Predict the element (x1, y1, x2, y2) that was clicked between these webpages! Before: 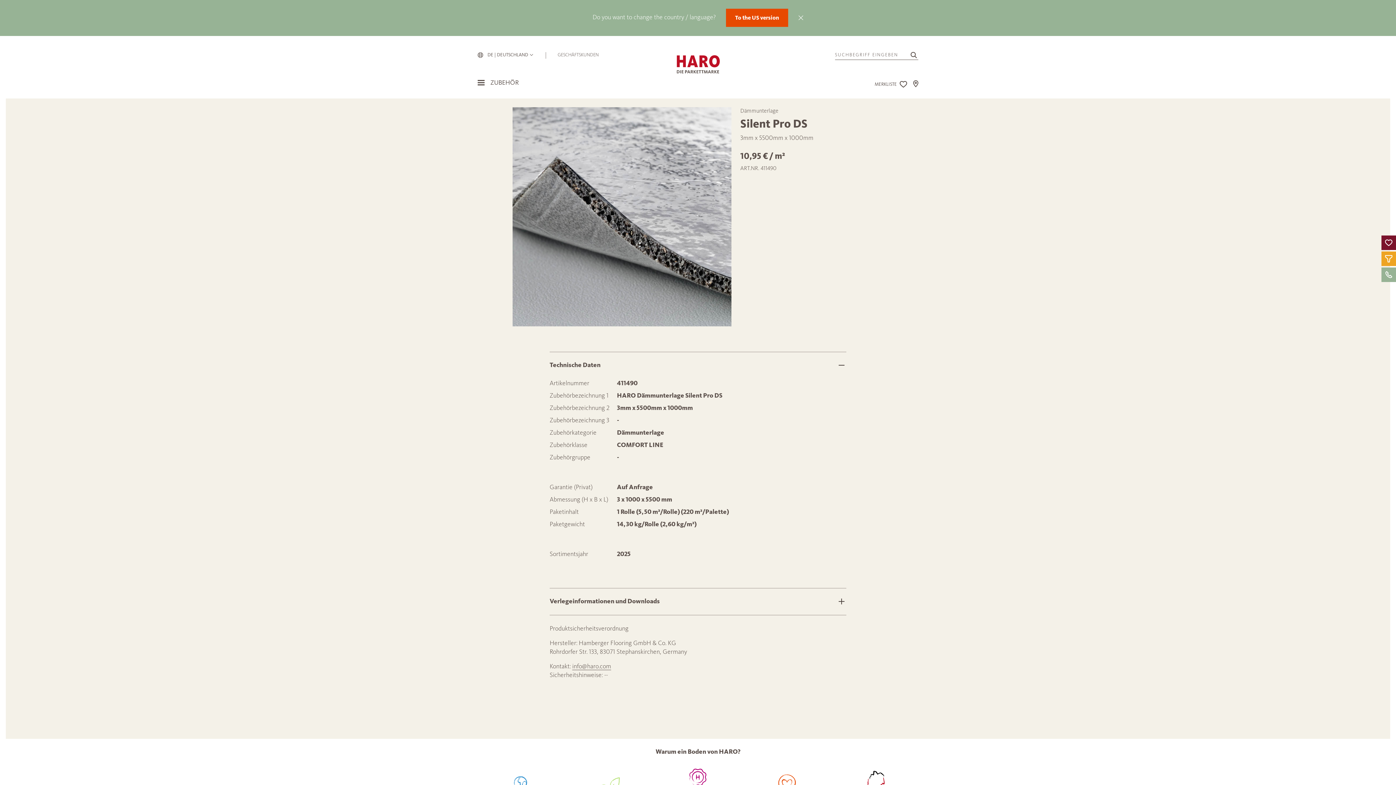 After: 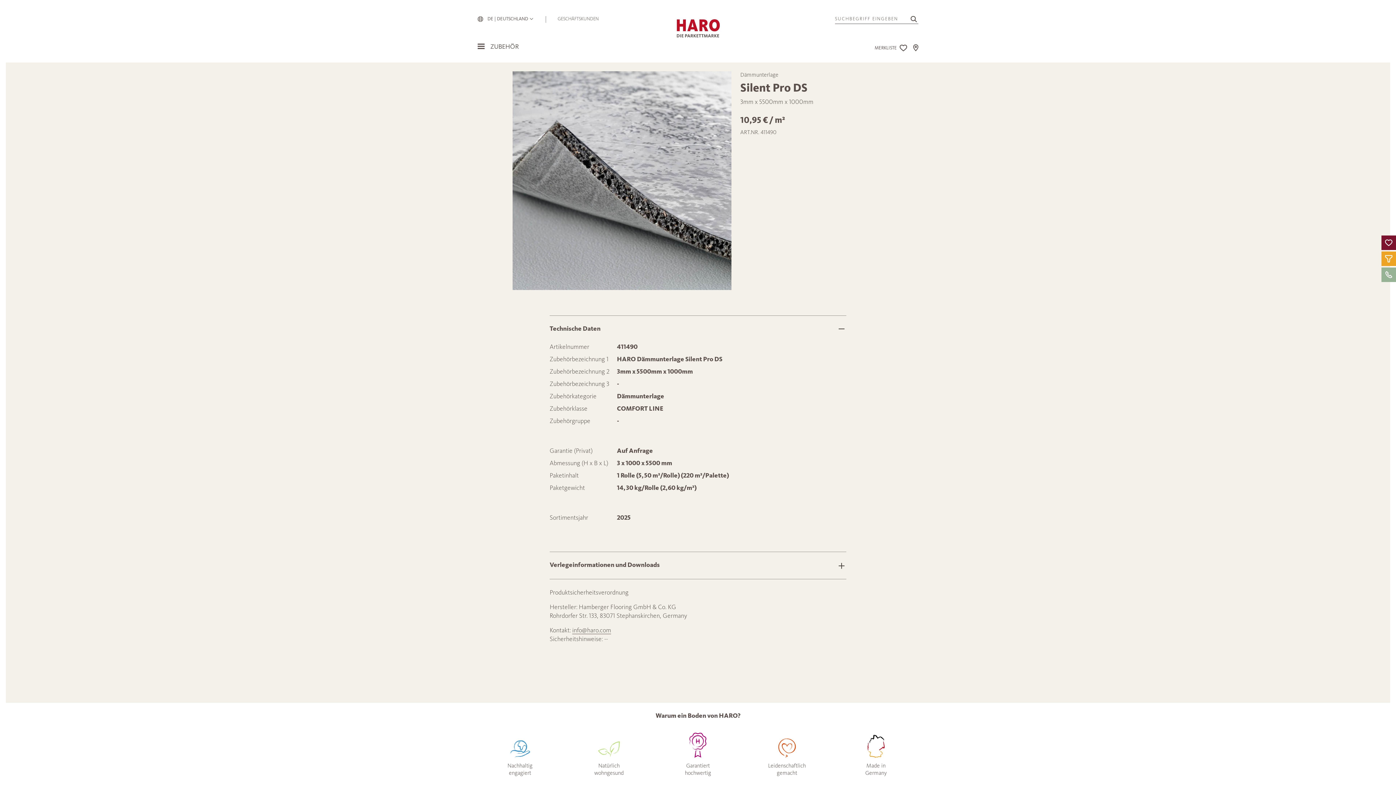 Action: bbox: (798, 15, 803, 20)